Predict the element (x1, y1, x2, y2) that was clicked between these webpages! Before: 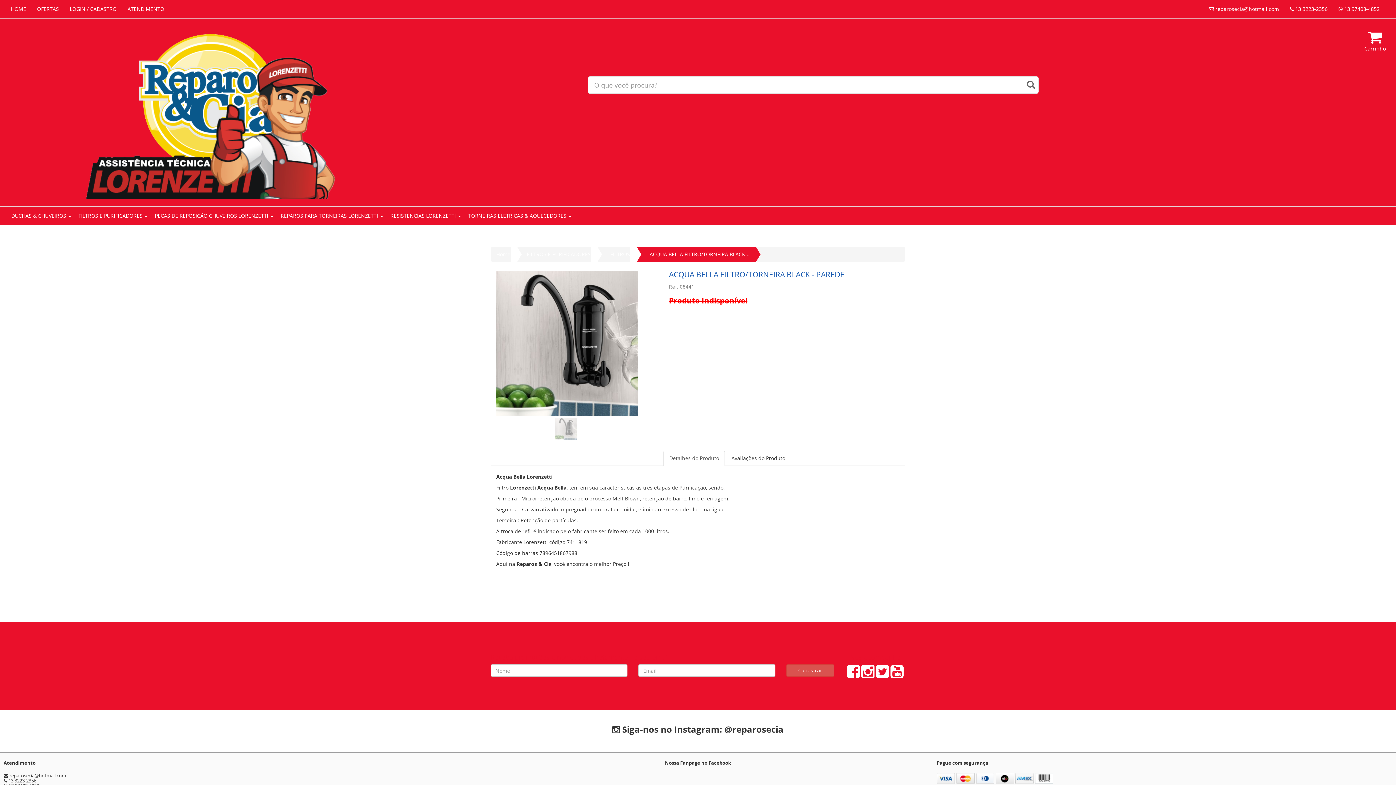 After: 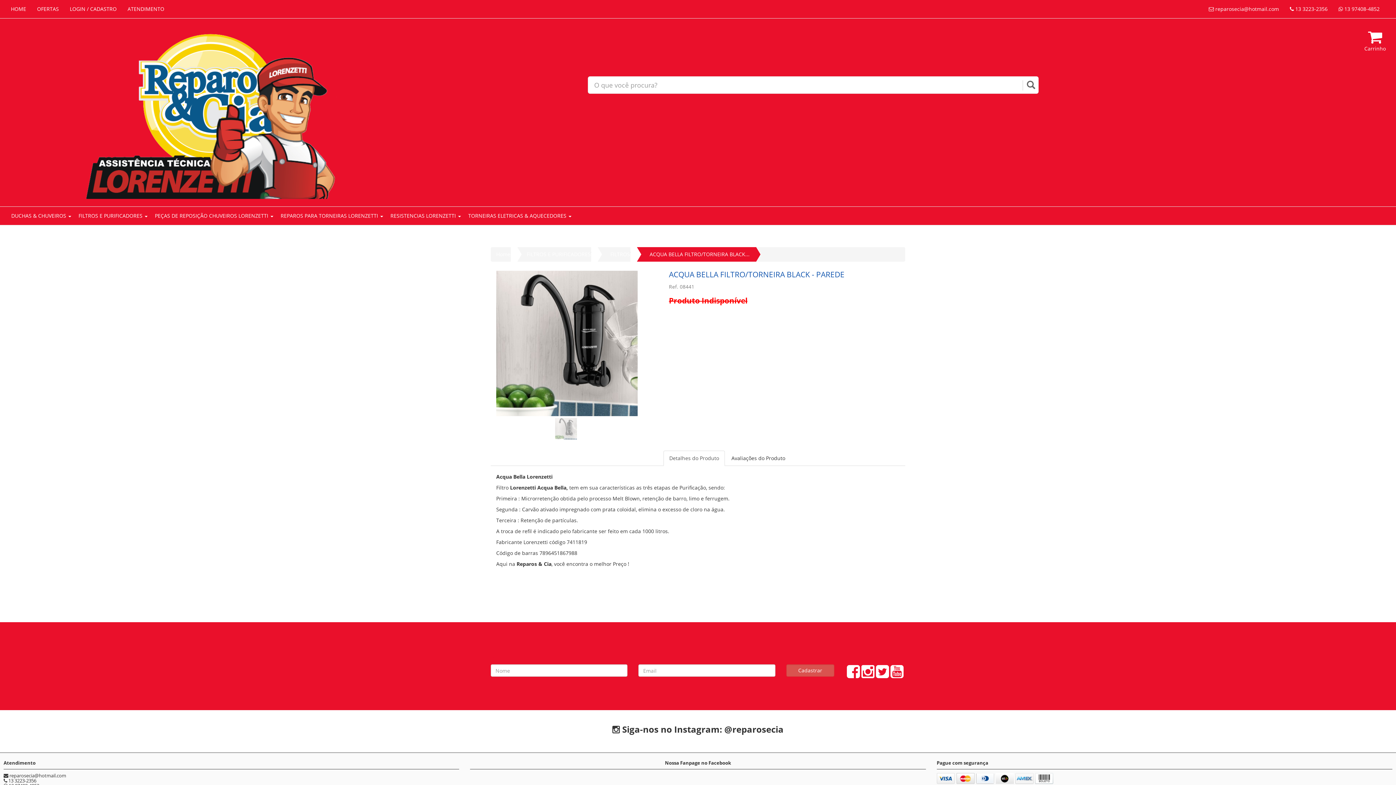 Action: label: ACQUA BELLA FILTRO/TORNEIRA BLACK... bbox: (633, 247, 749, 261)